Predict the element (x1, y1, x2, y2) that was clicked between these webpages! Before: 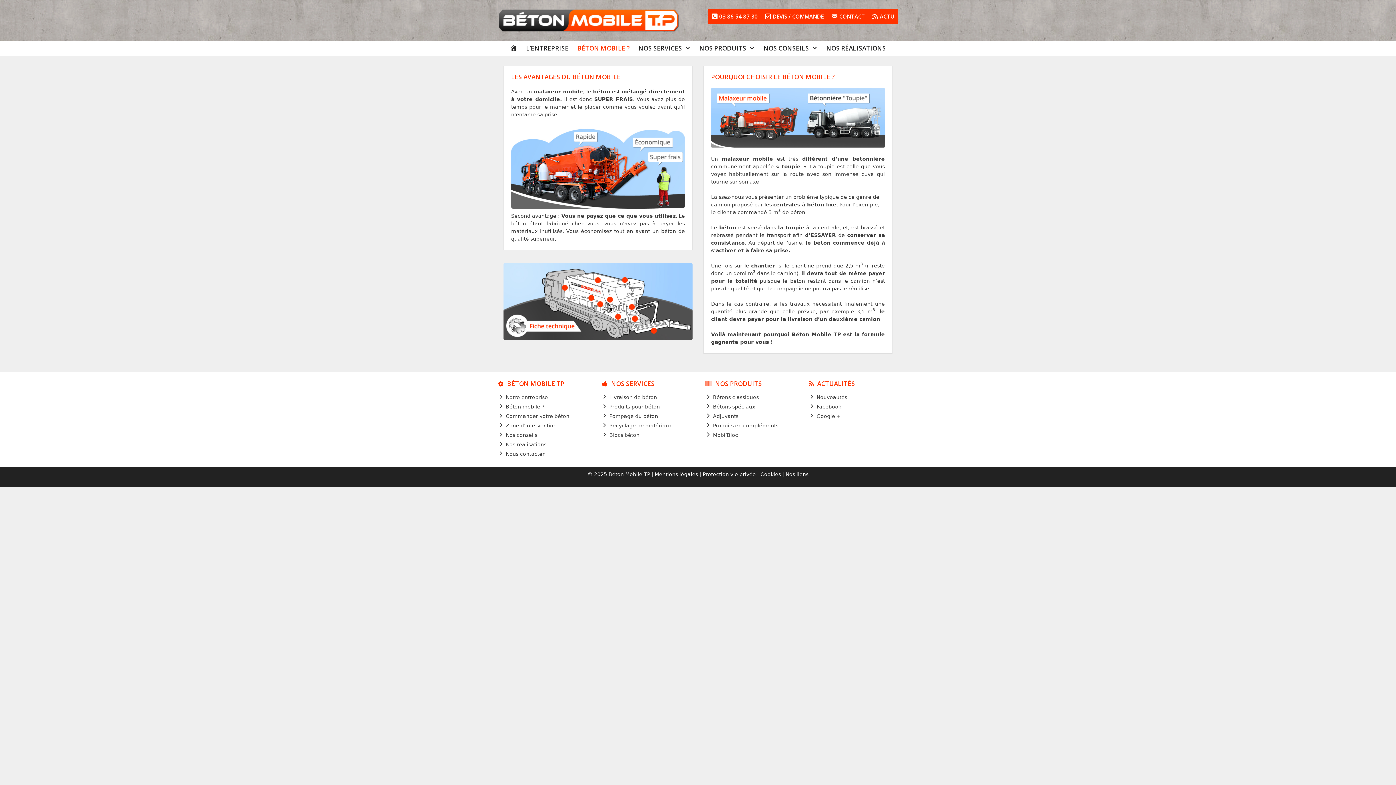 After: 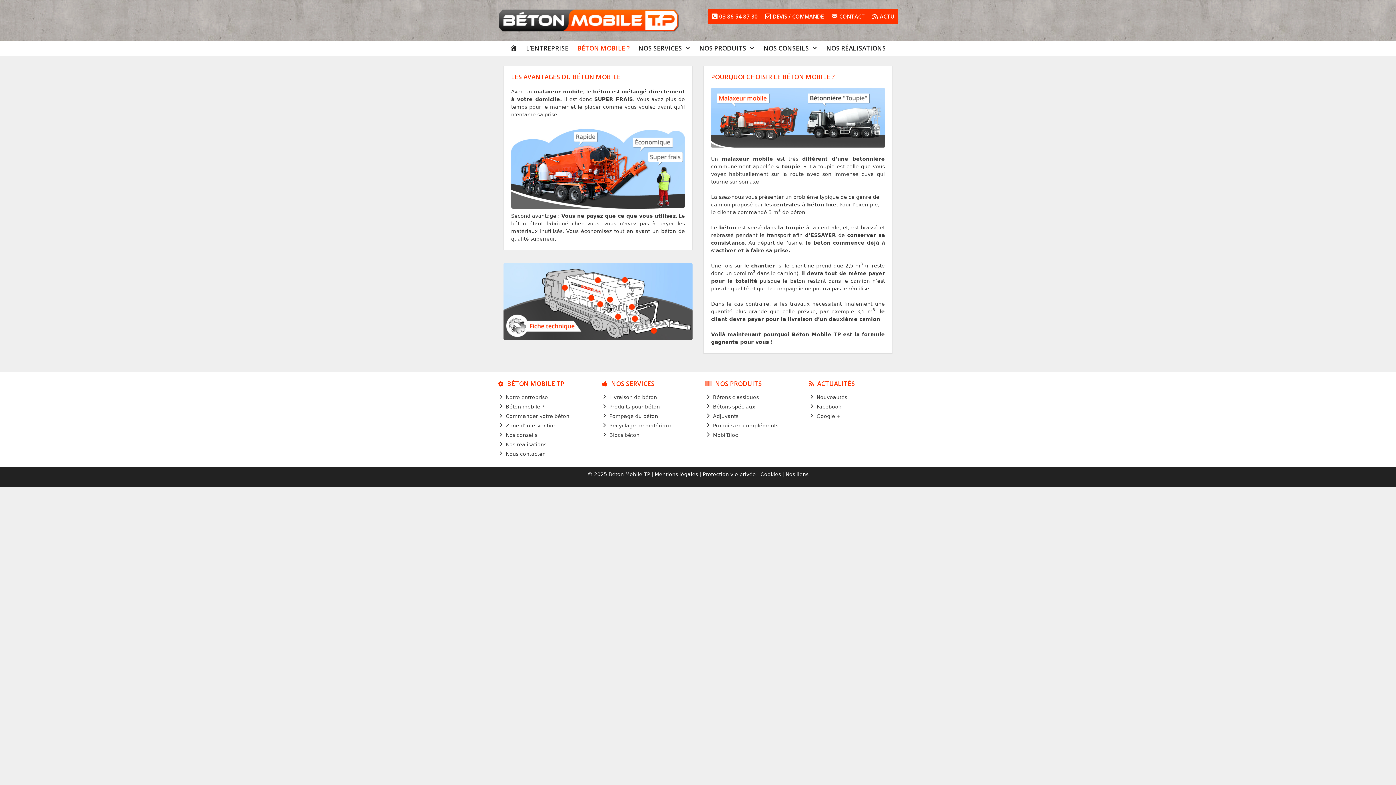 Action: label: BÉTON MOBILE ? bbox: (573, 41, 634, 55)